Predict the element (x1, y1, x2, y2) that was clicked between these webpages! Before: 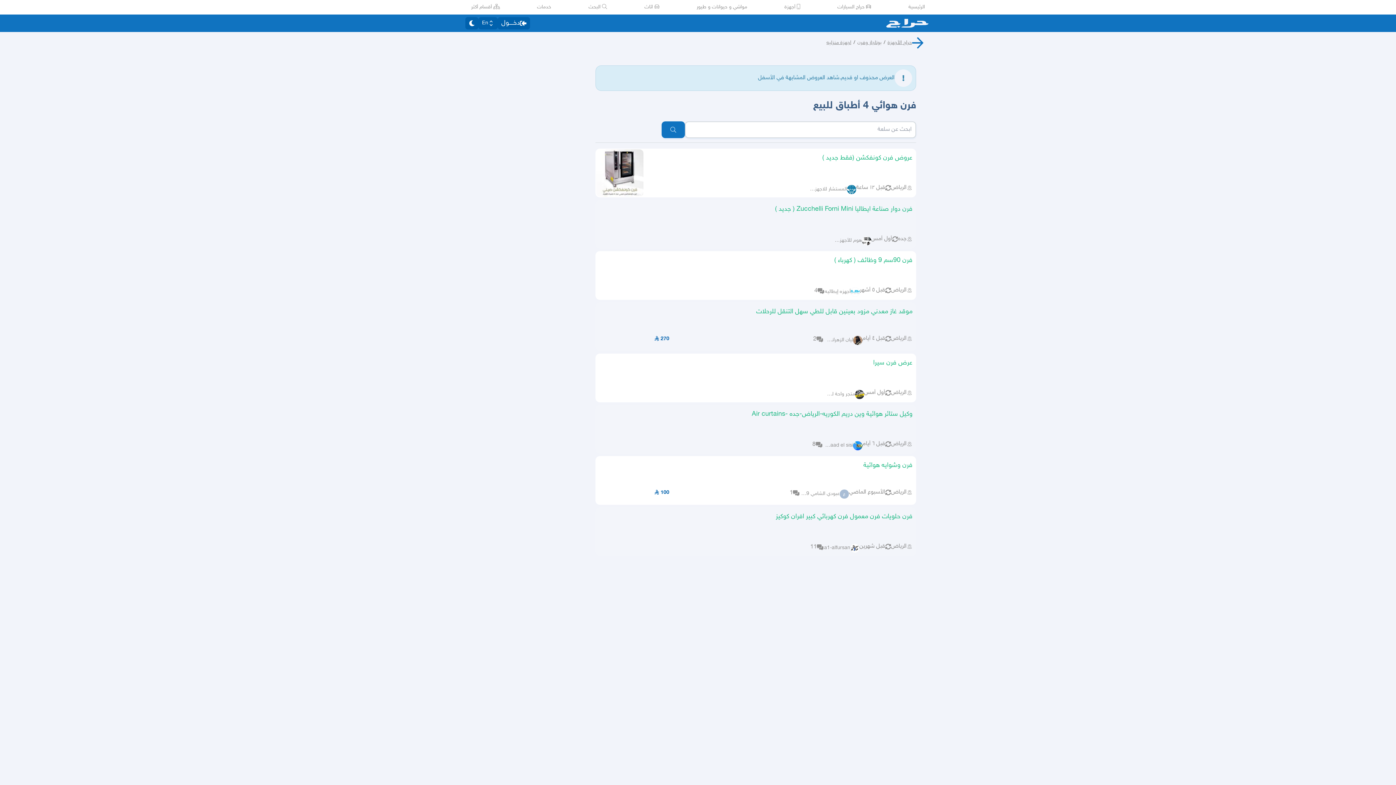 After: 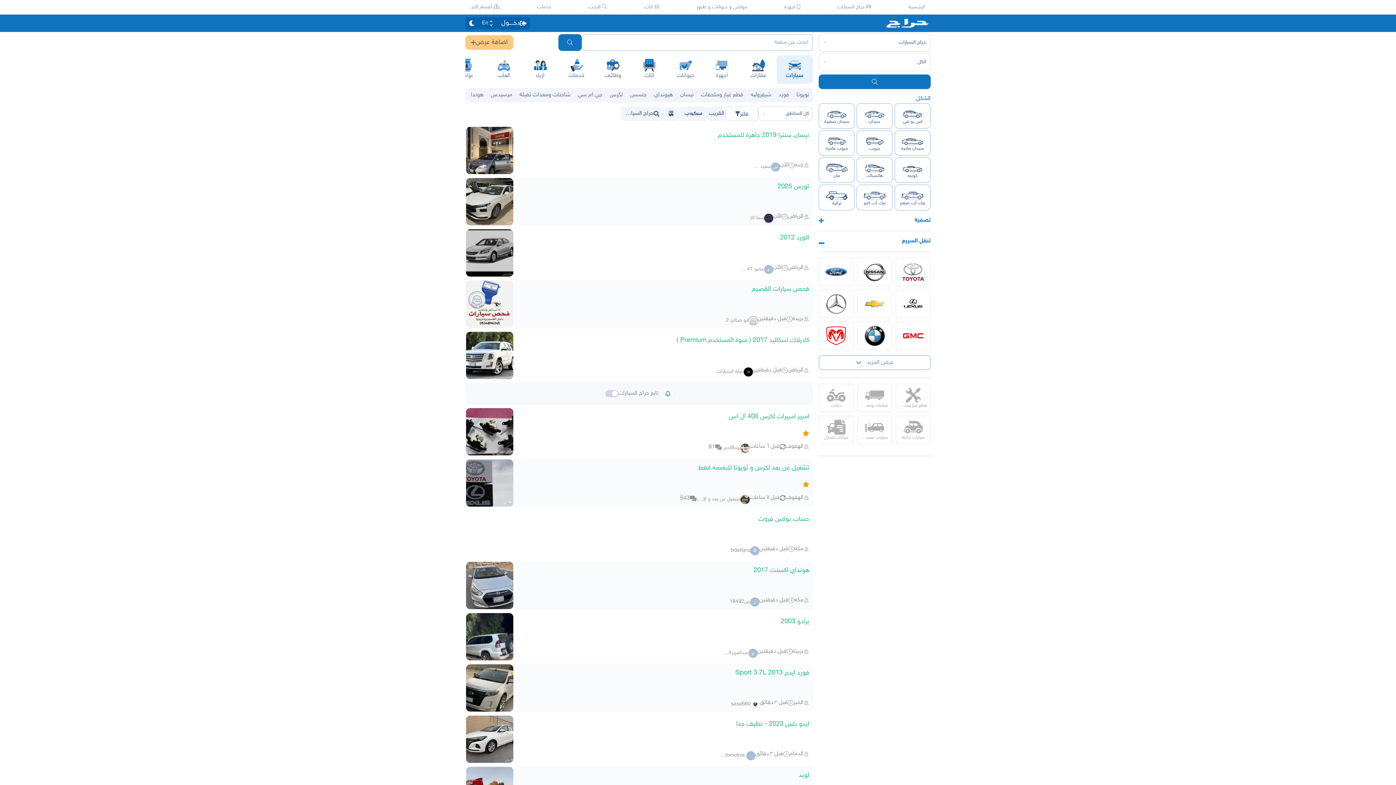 Action: label:  حراج السيارات bbox: (837, 3, 871, 10)